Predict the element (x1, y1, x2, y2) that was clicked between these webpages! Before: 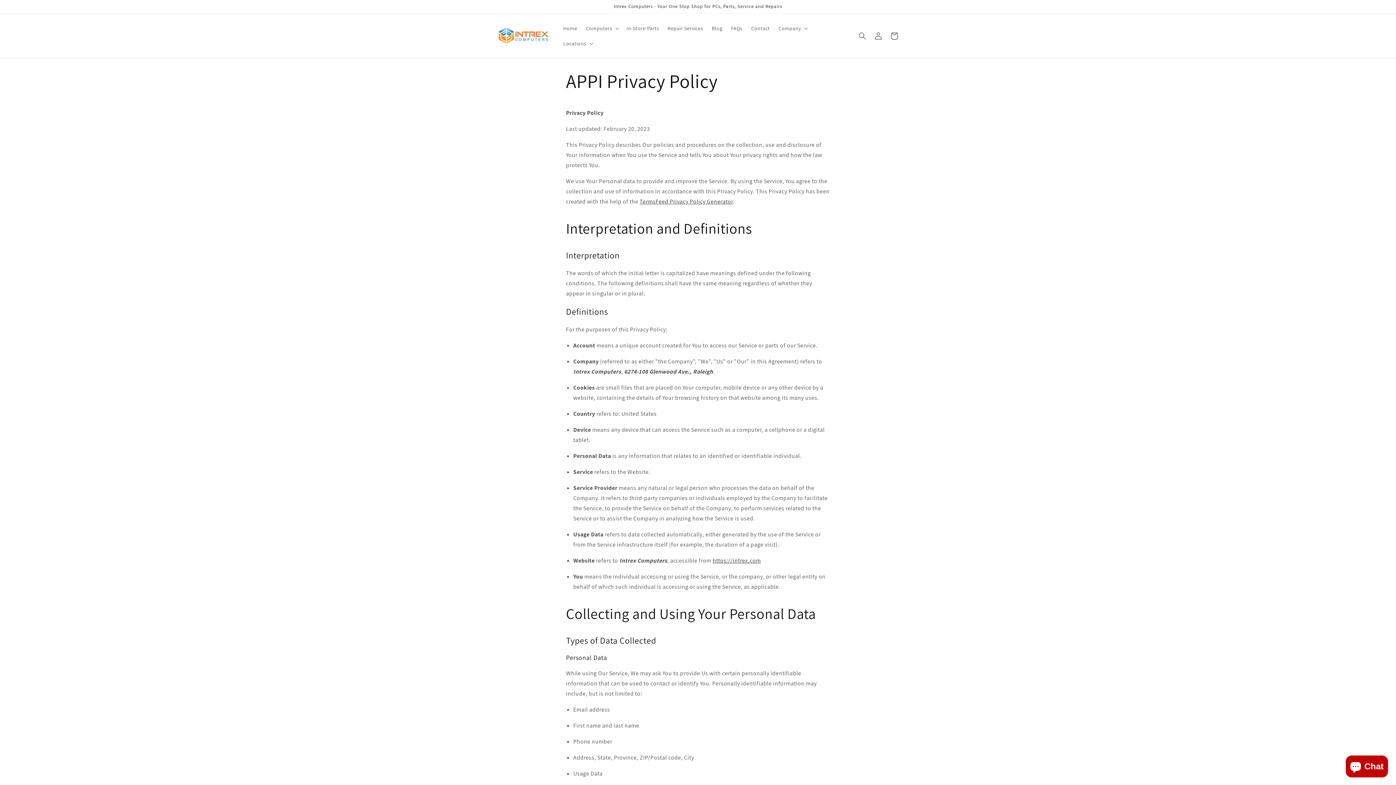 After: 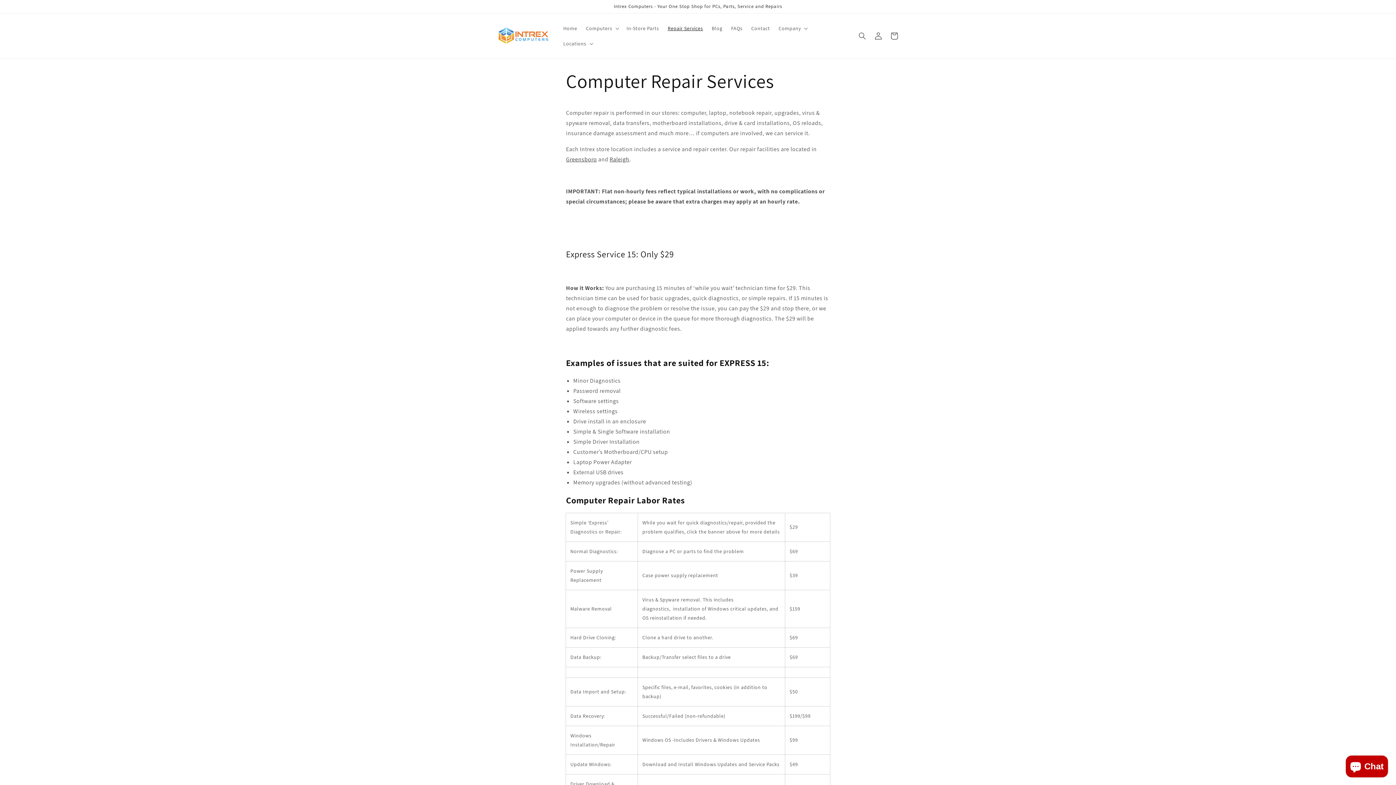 Action: label: Repair Services bbox: (663, 20, 707, 36)